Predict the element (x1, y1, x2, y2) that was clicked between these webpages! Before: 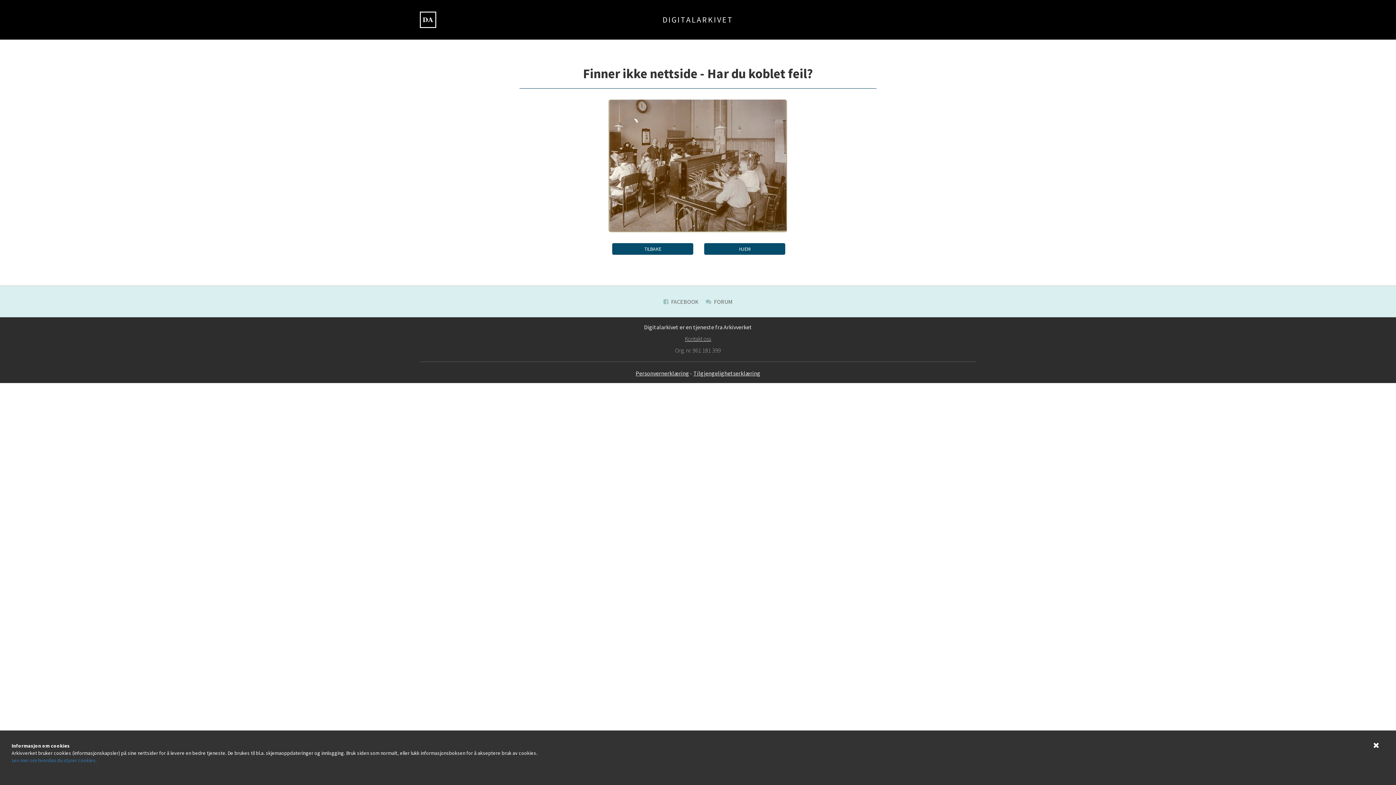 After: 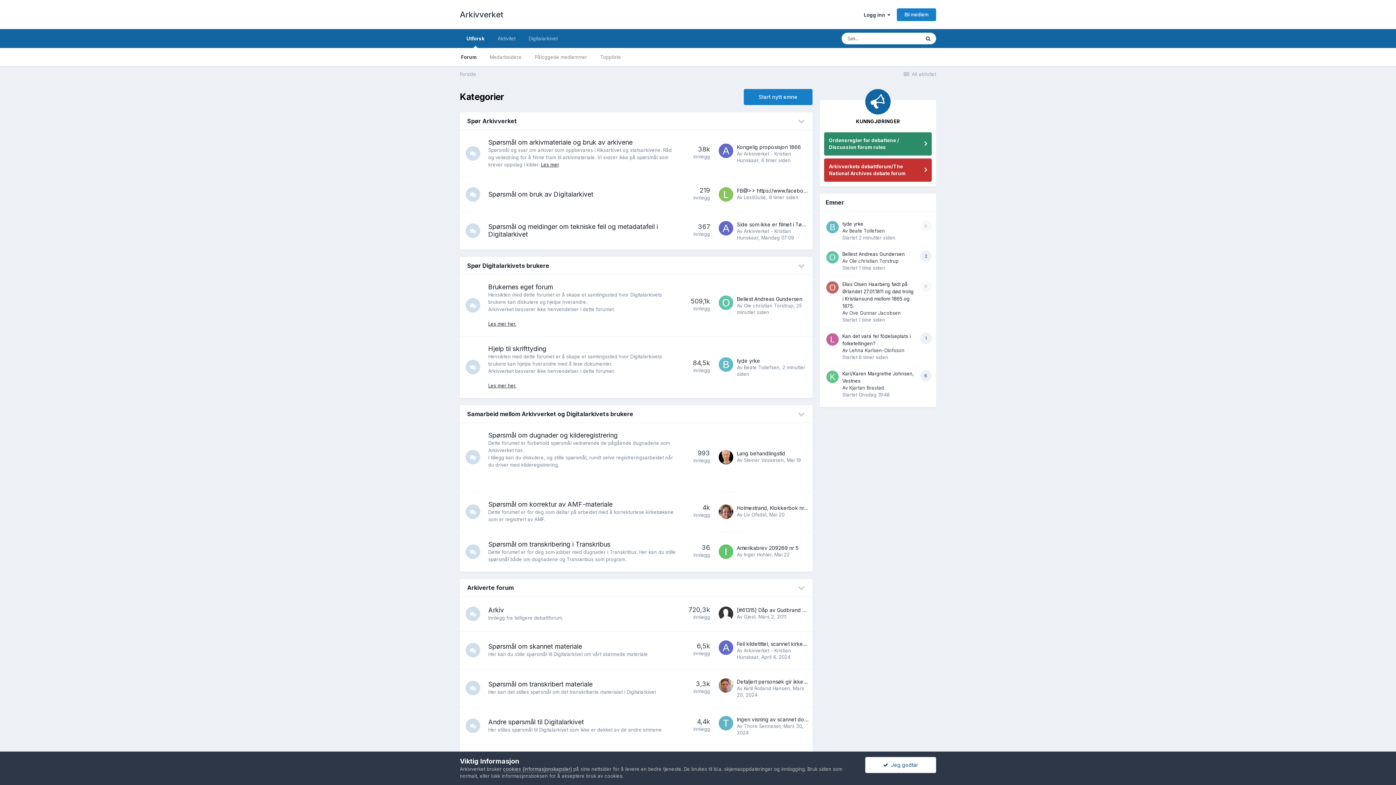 Action: label:  FORUM bbox: (705, 298, 732, 305)